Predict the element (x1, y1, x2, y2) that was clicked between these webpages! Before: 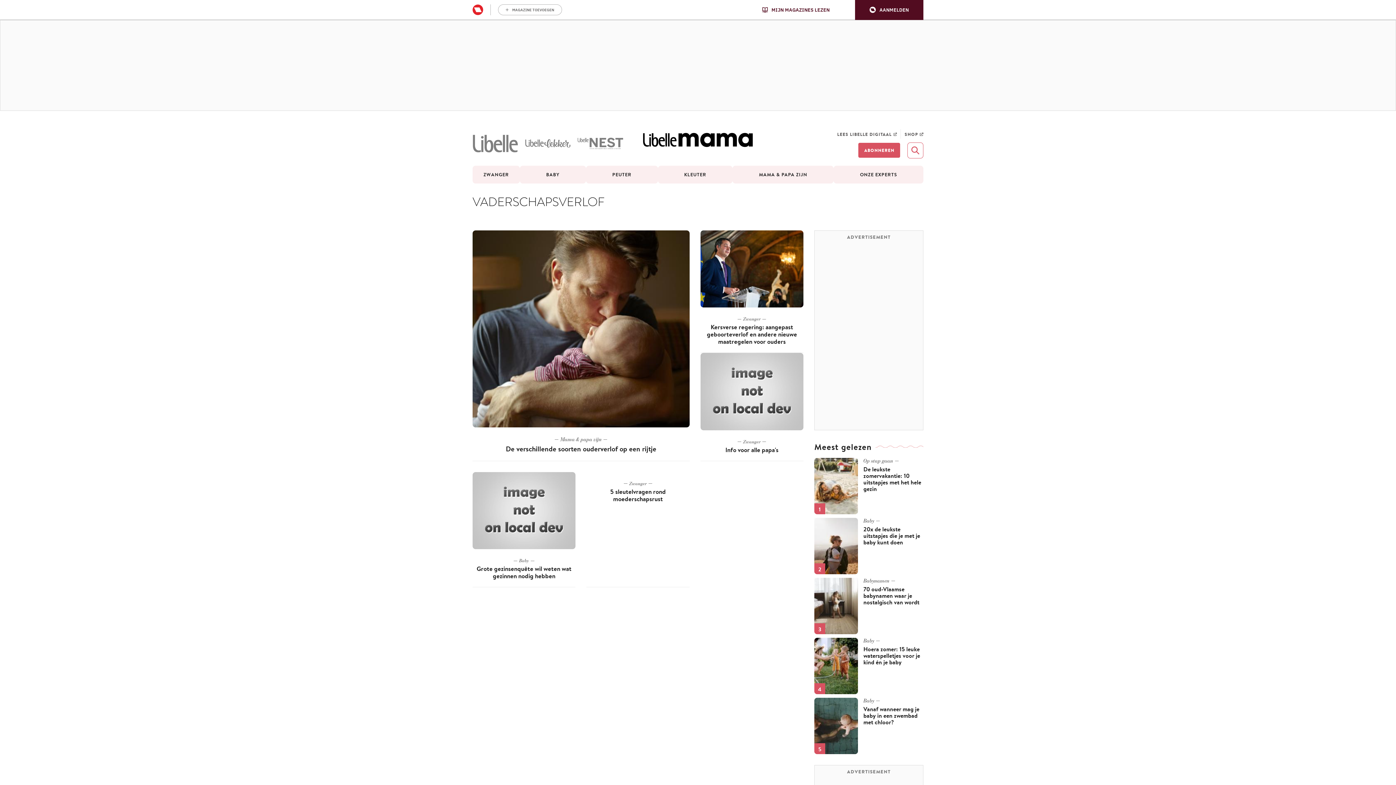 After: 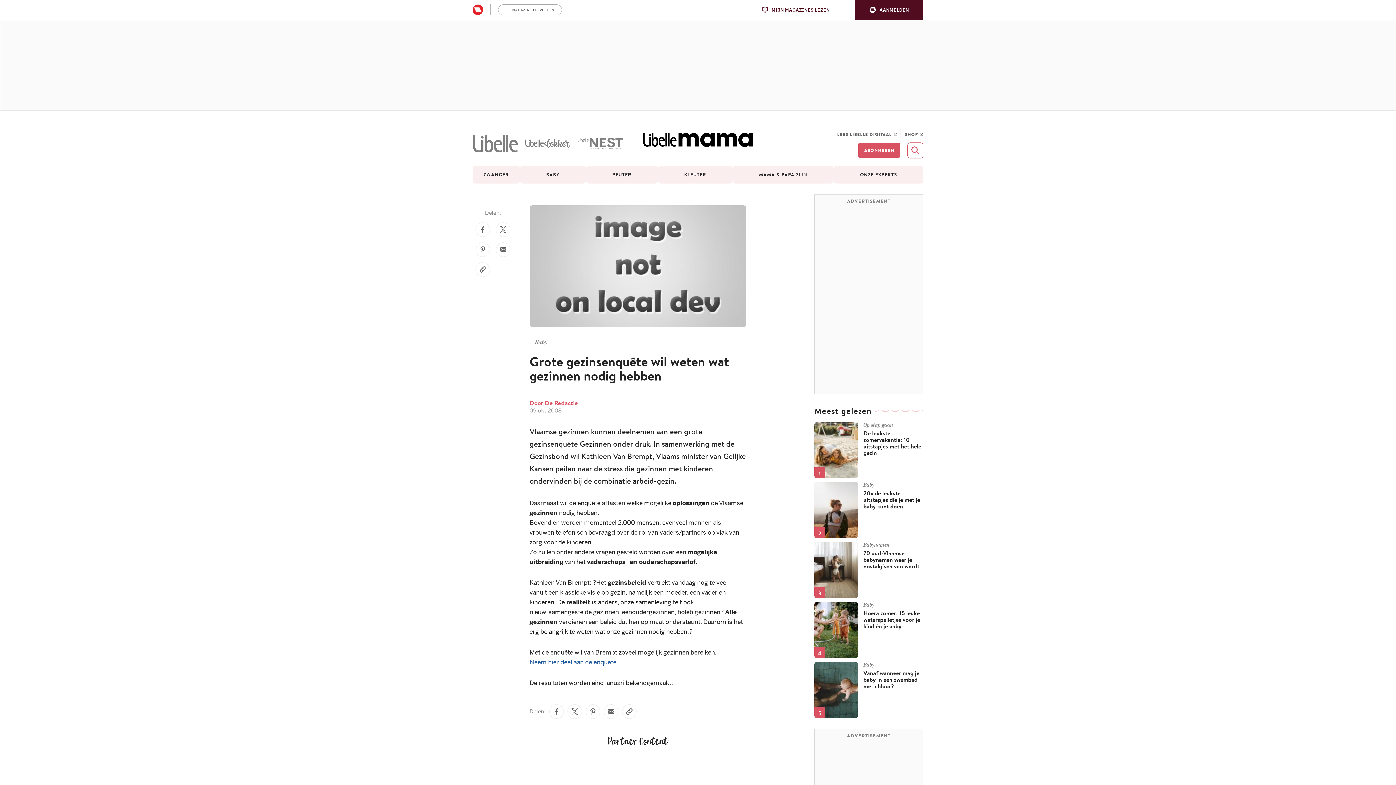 Action: bbox: (472, 472, 575, 549)